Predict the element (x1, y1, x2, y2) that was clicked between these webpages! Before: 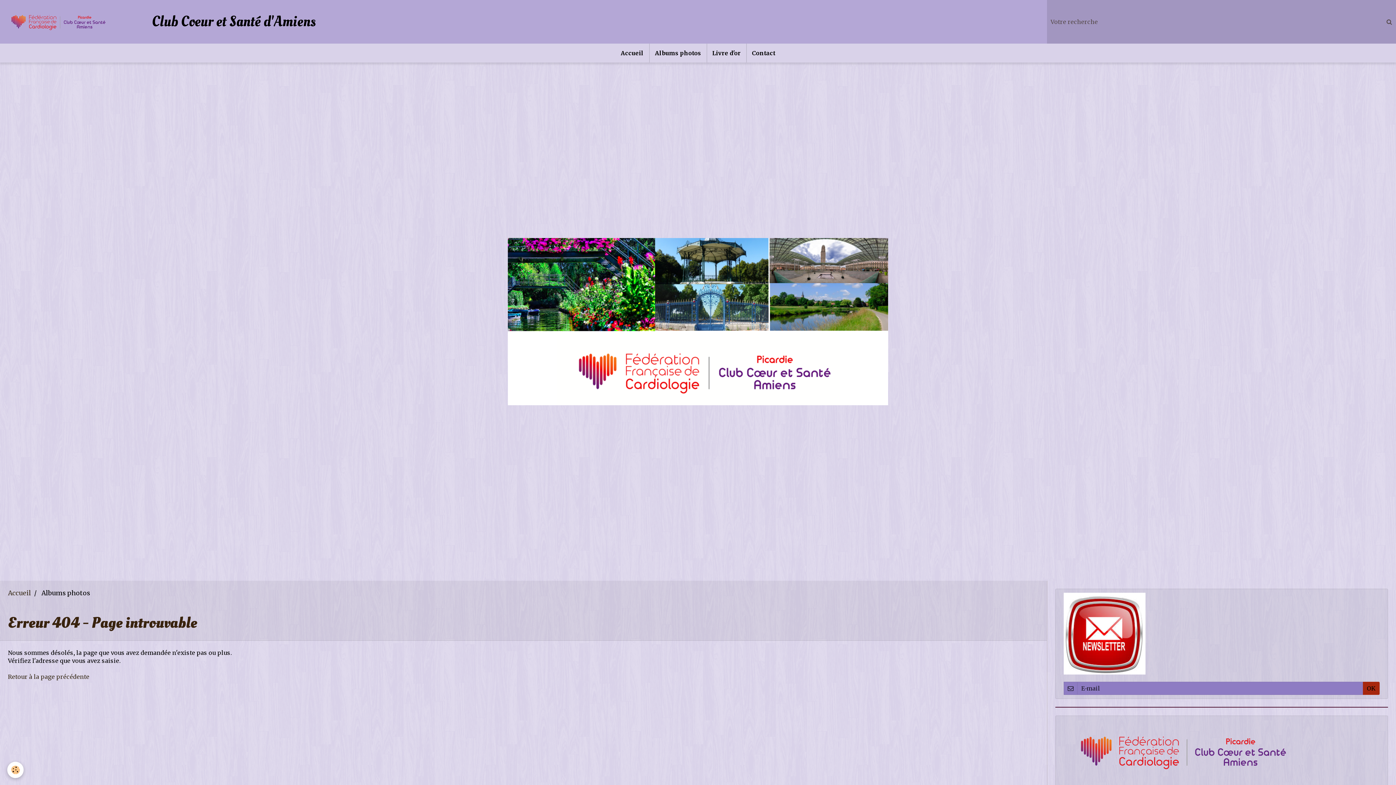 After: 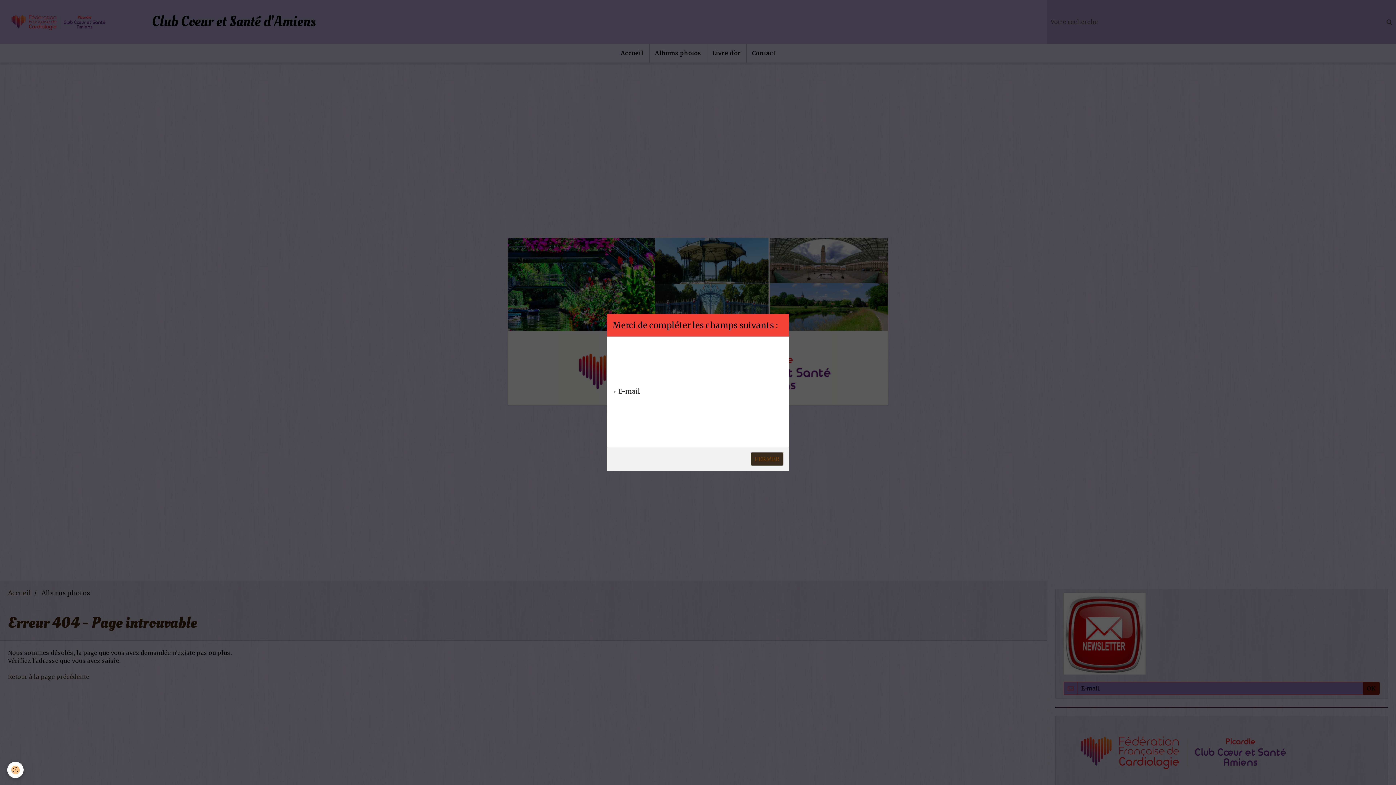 Action: bbox: (1363, 682, 1380, 695) label: OK